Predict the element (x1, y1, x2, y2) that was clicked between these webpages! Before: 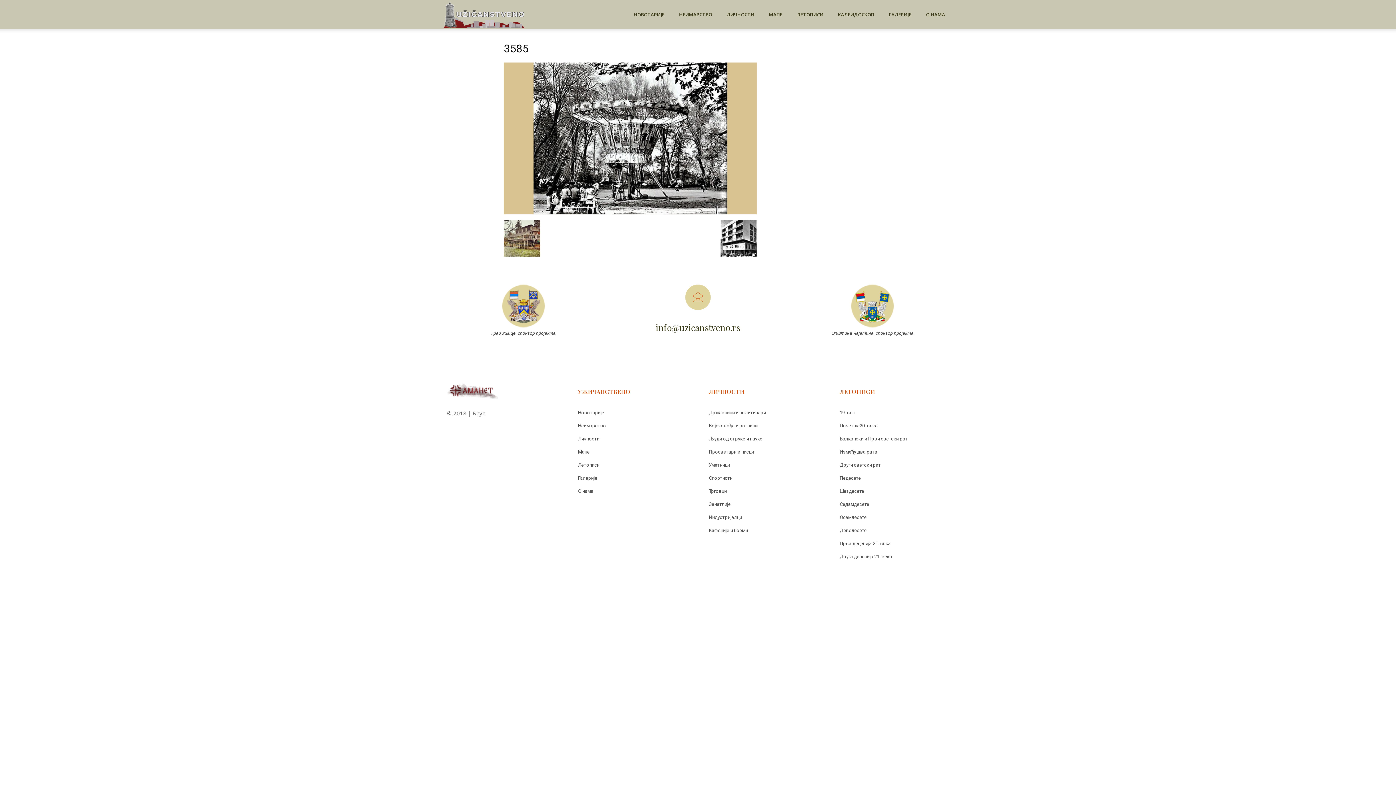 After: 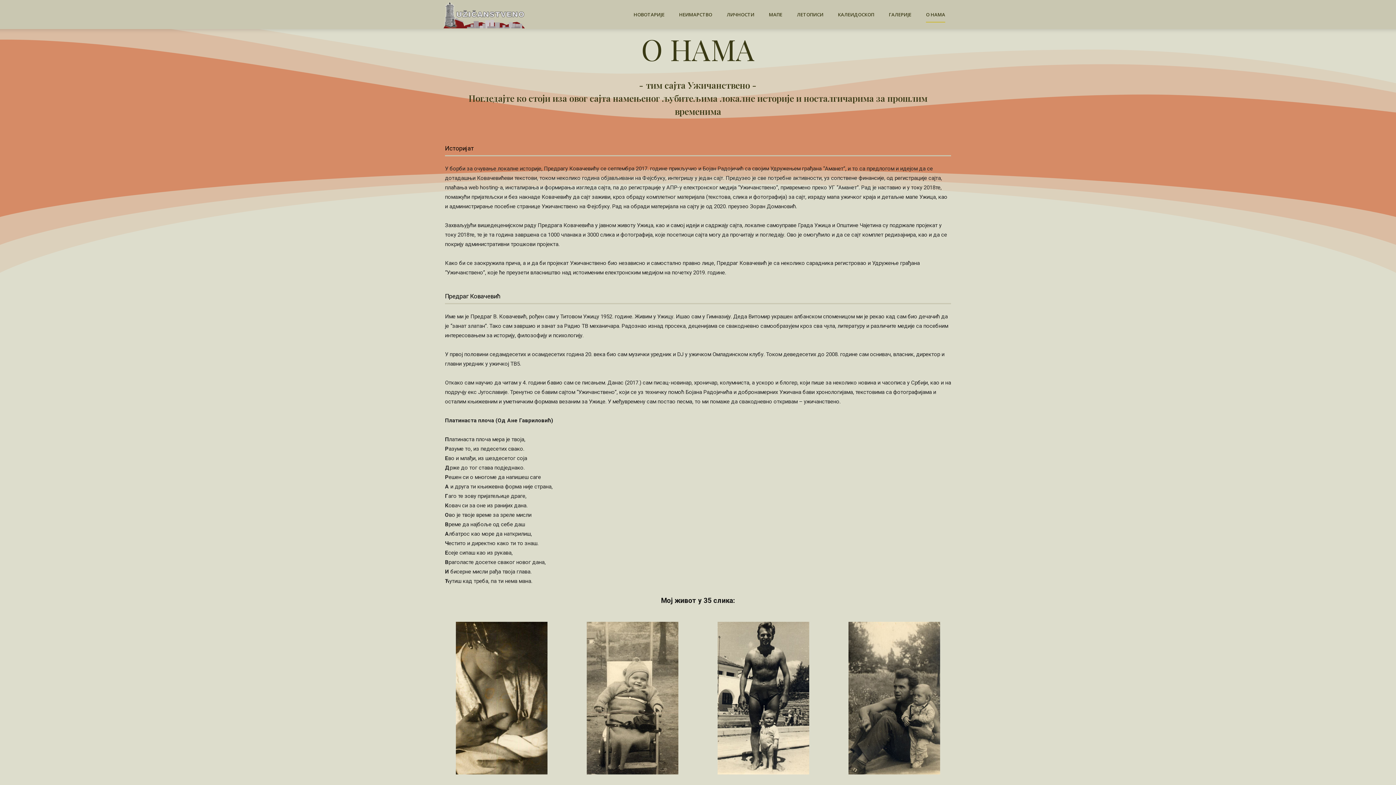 Action: bbox: (578, 488, 593, 494) label: О нама